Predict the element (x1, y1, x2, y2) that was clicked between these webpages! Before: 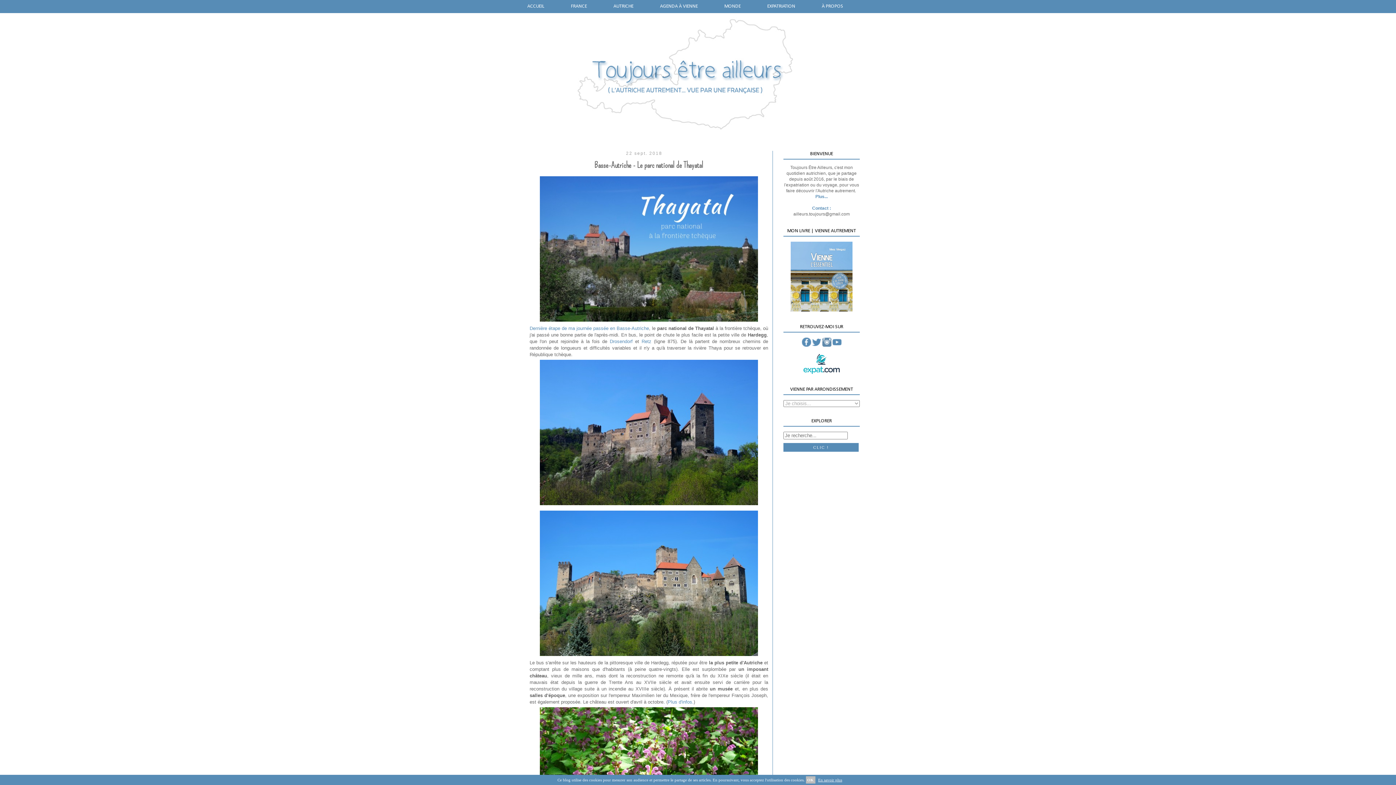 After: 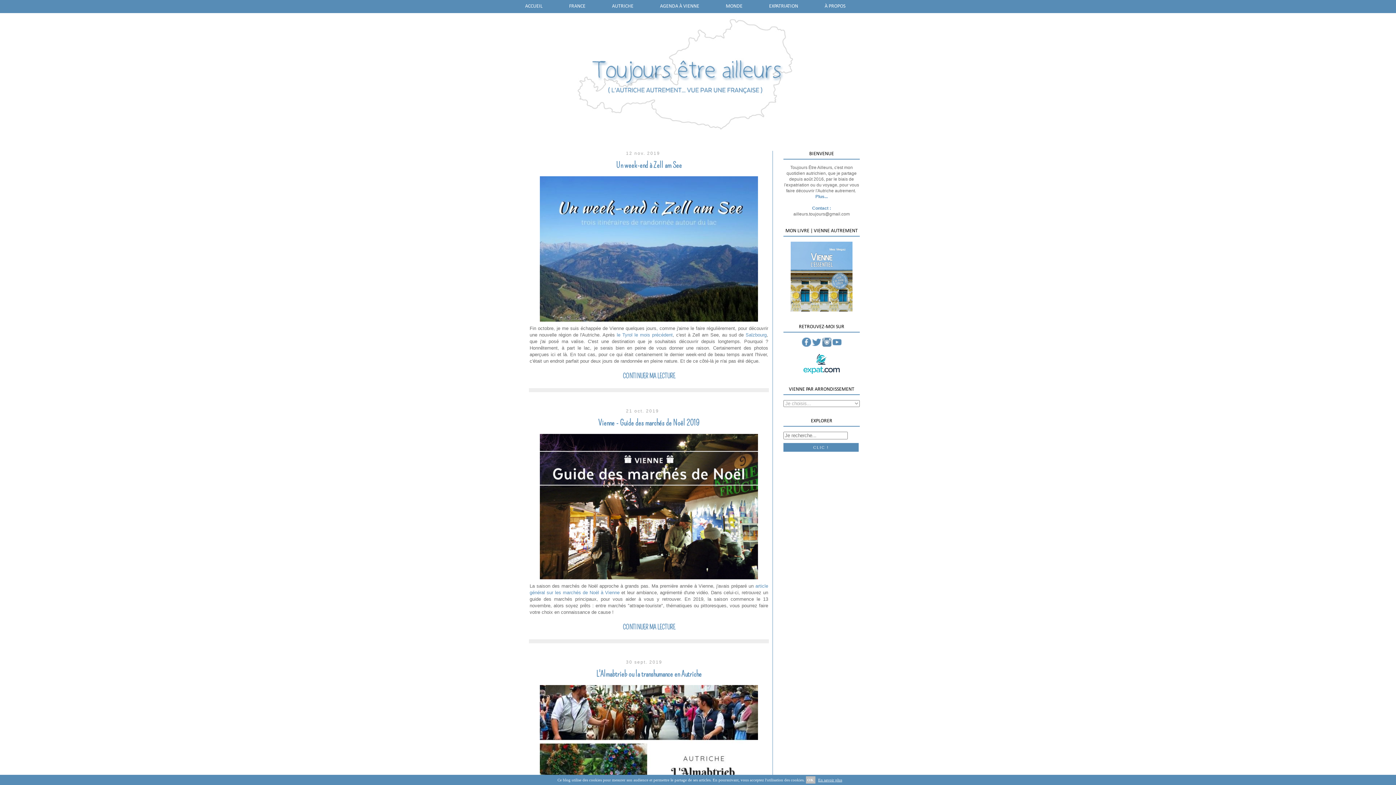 Action: bbox: (525, 14, 870, 138)